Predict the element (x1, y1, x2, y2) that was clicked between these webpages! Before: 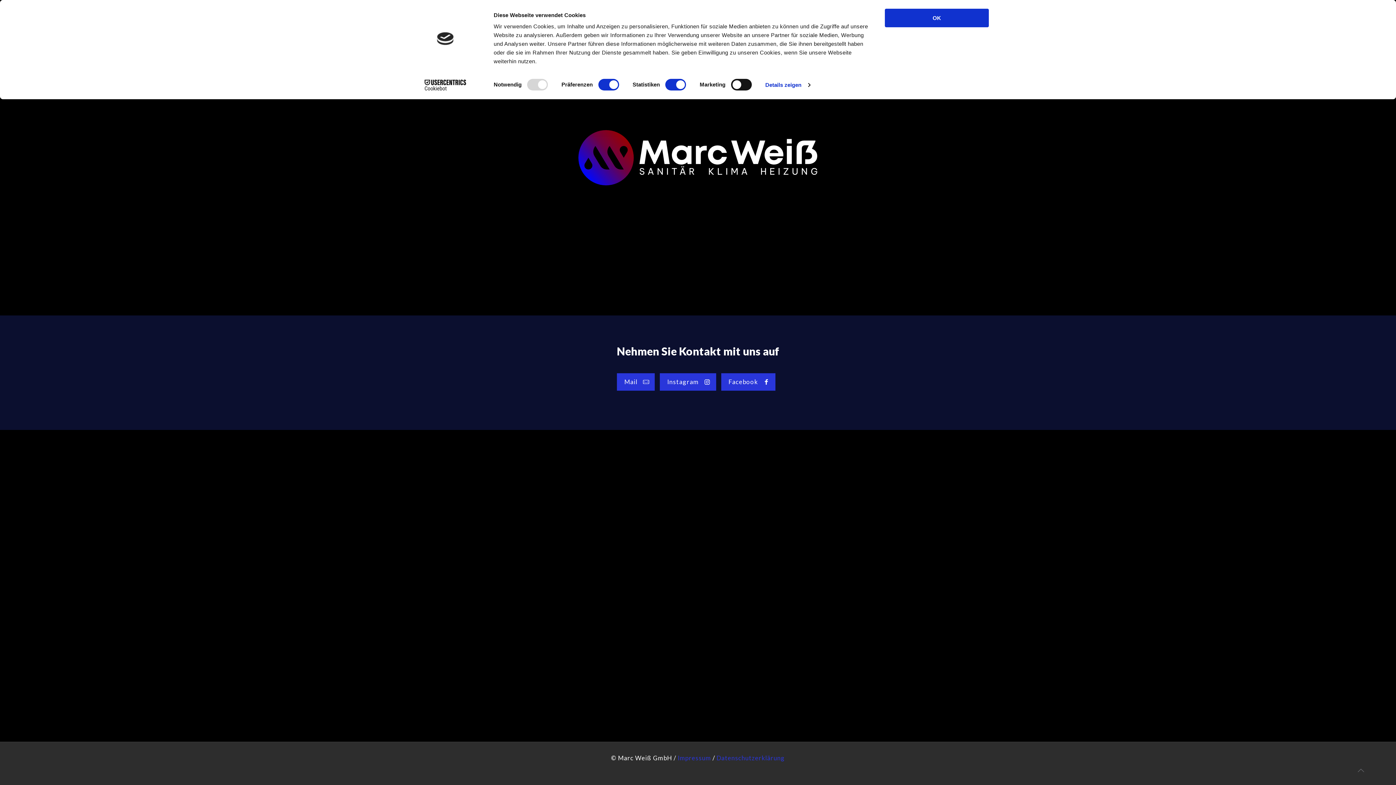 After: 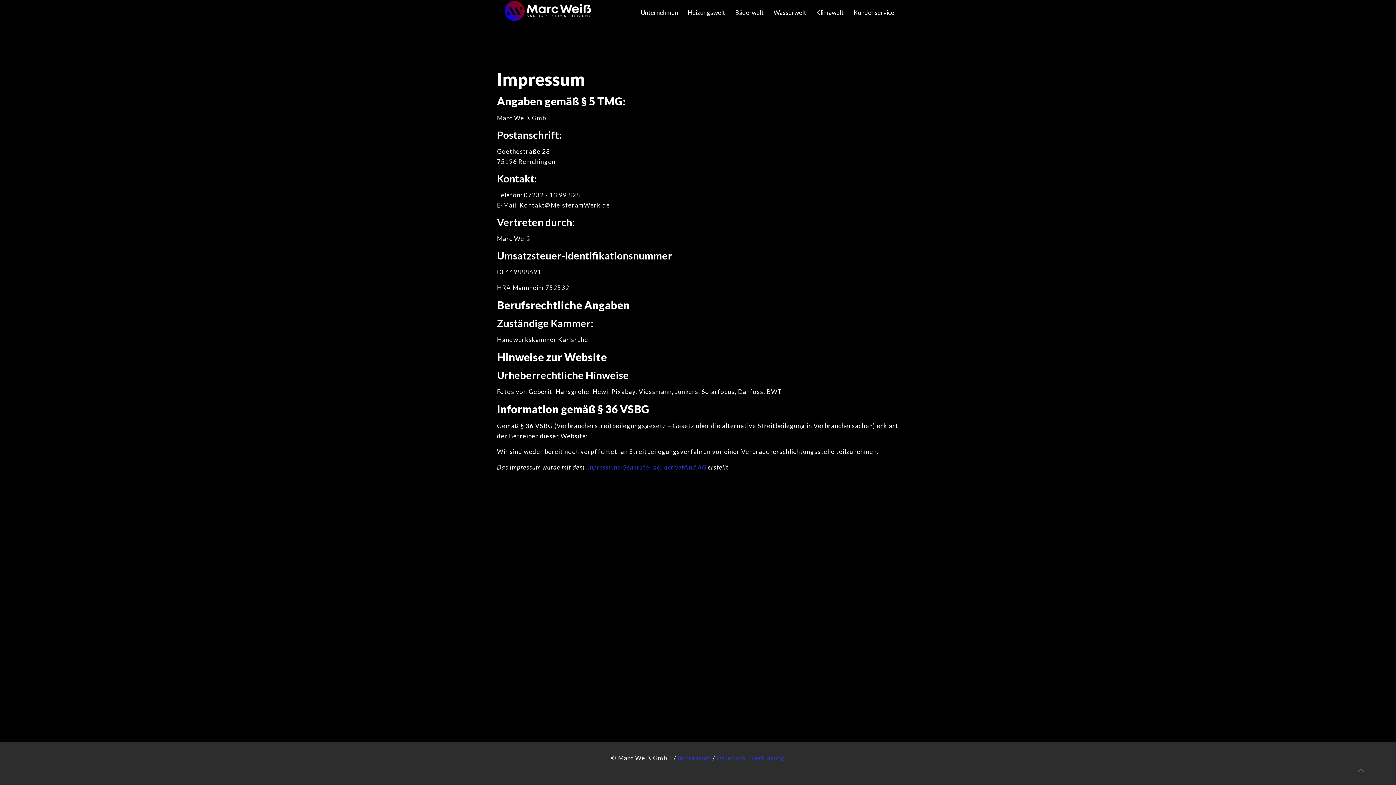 Action: bbox: (677, 457, 711, 464) label: Impressum